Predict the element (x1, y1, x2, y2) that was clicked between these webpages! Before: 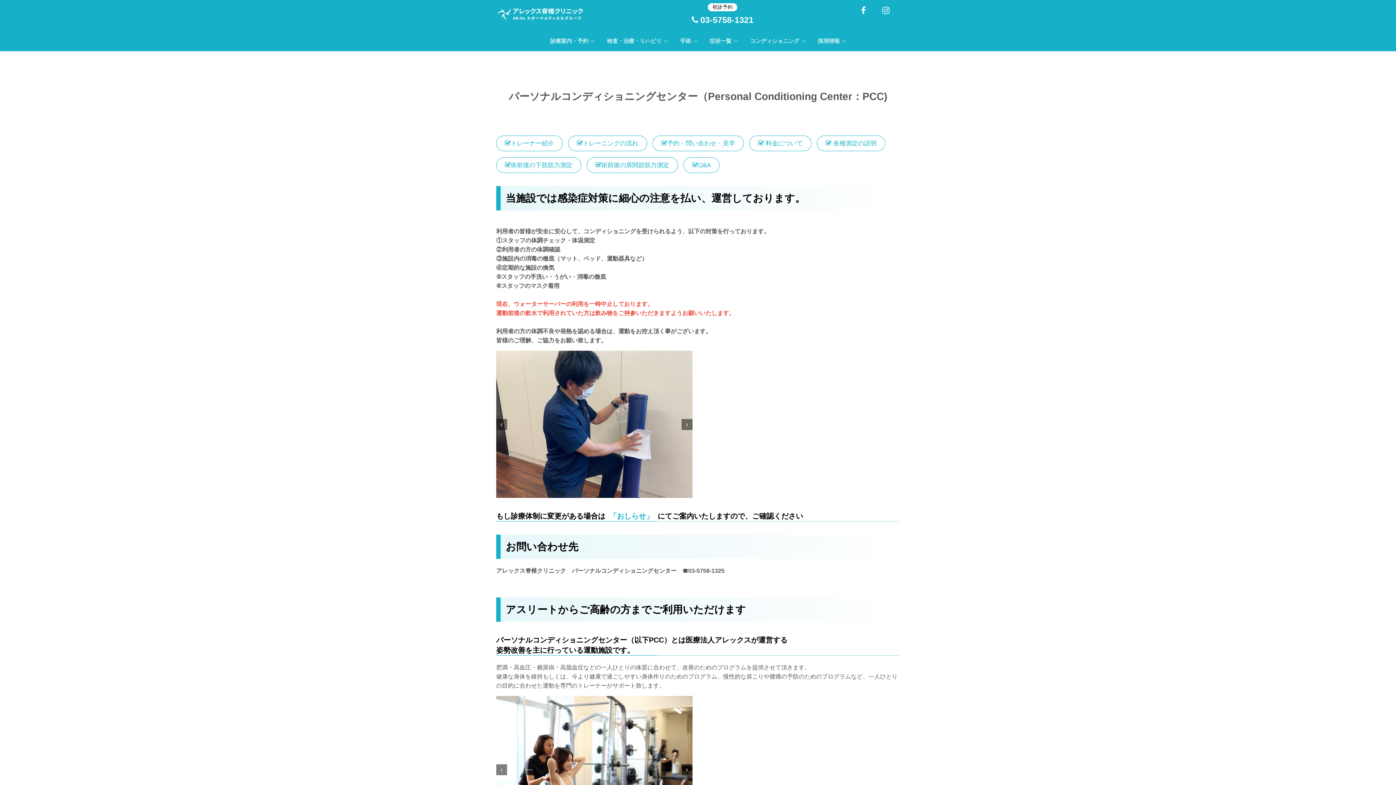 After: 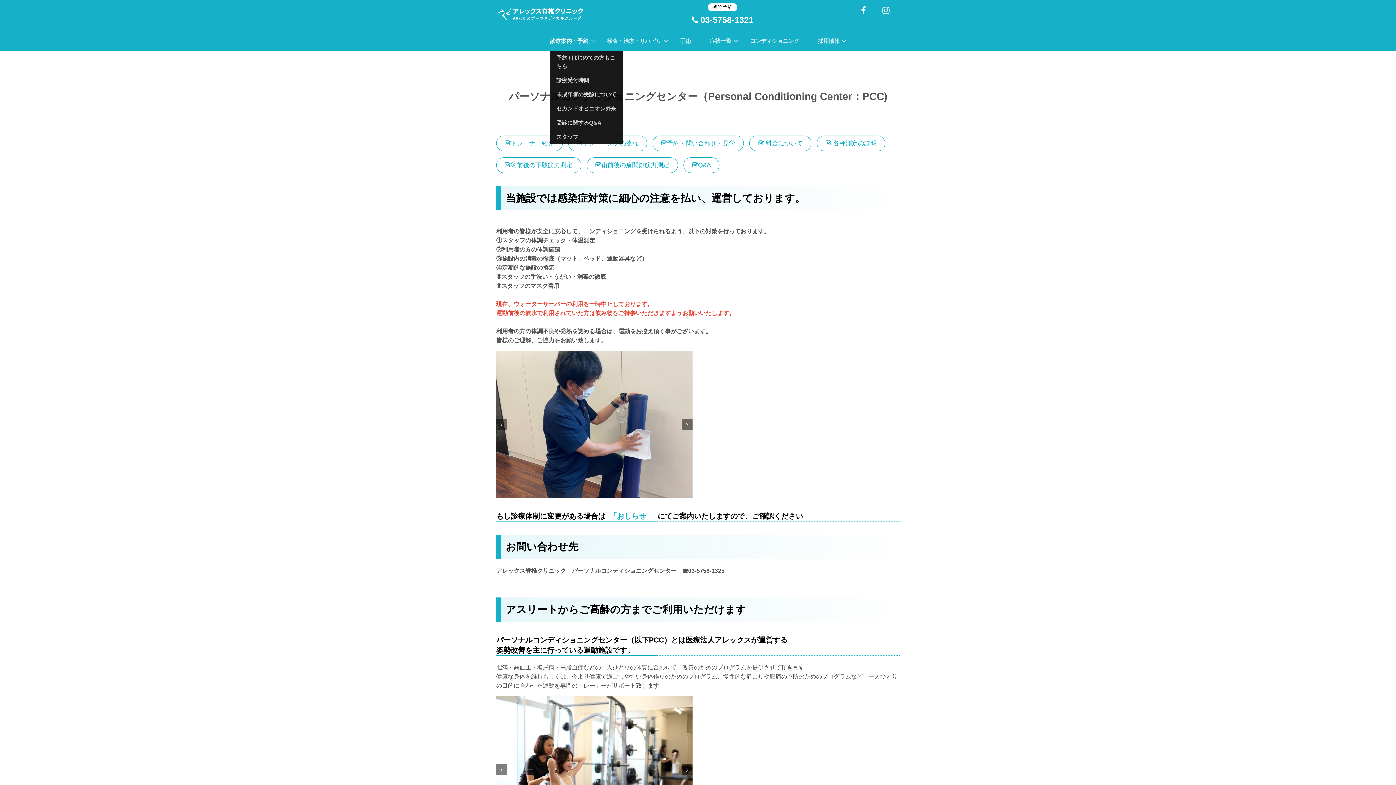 Action: bbox: (550, 34, 594, 48) label: 診療案内・予約